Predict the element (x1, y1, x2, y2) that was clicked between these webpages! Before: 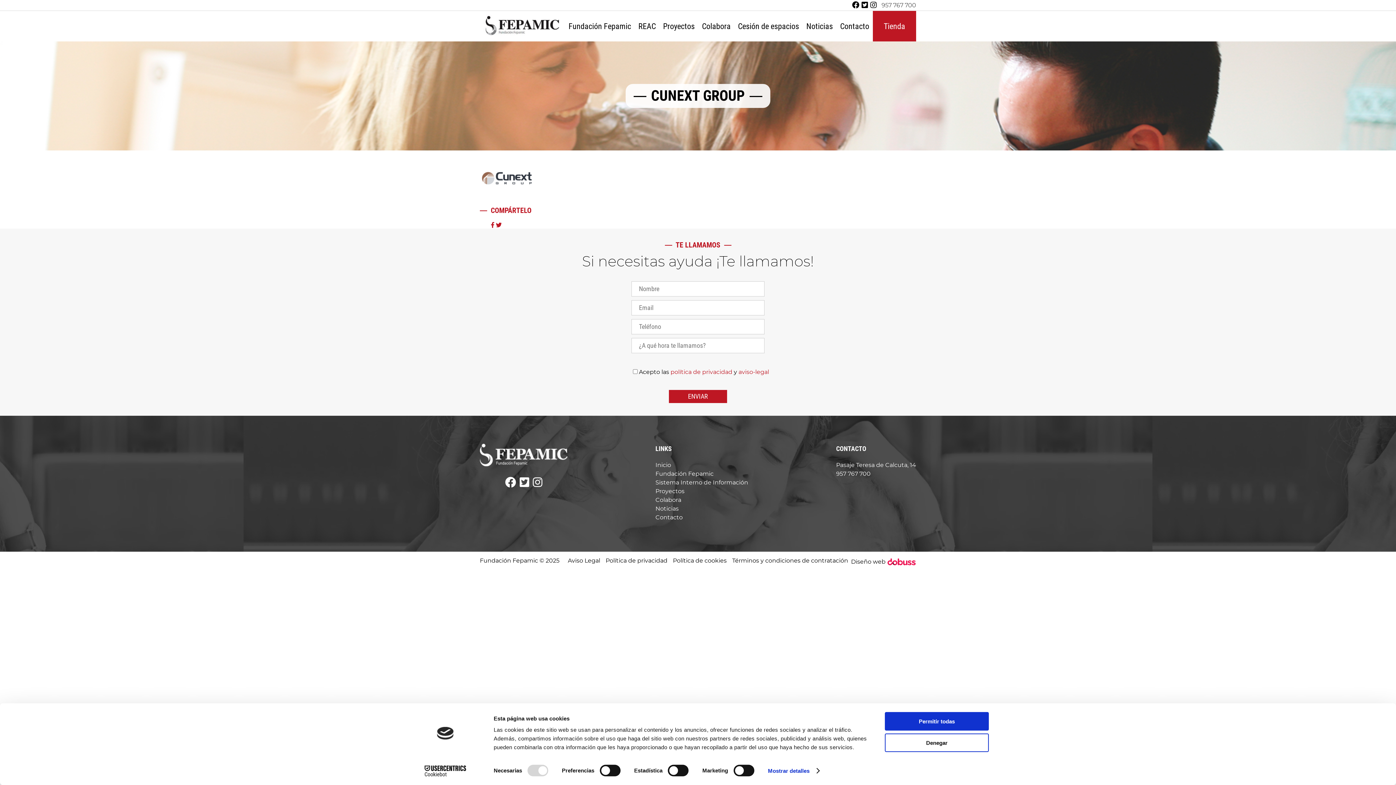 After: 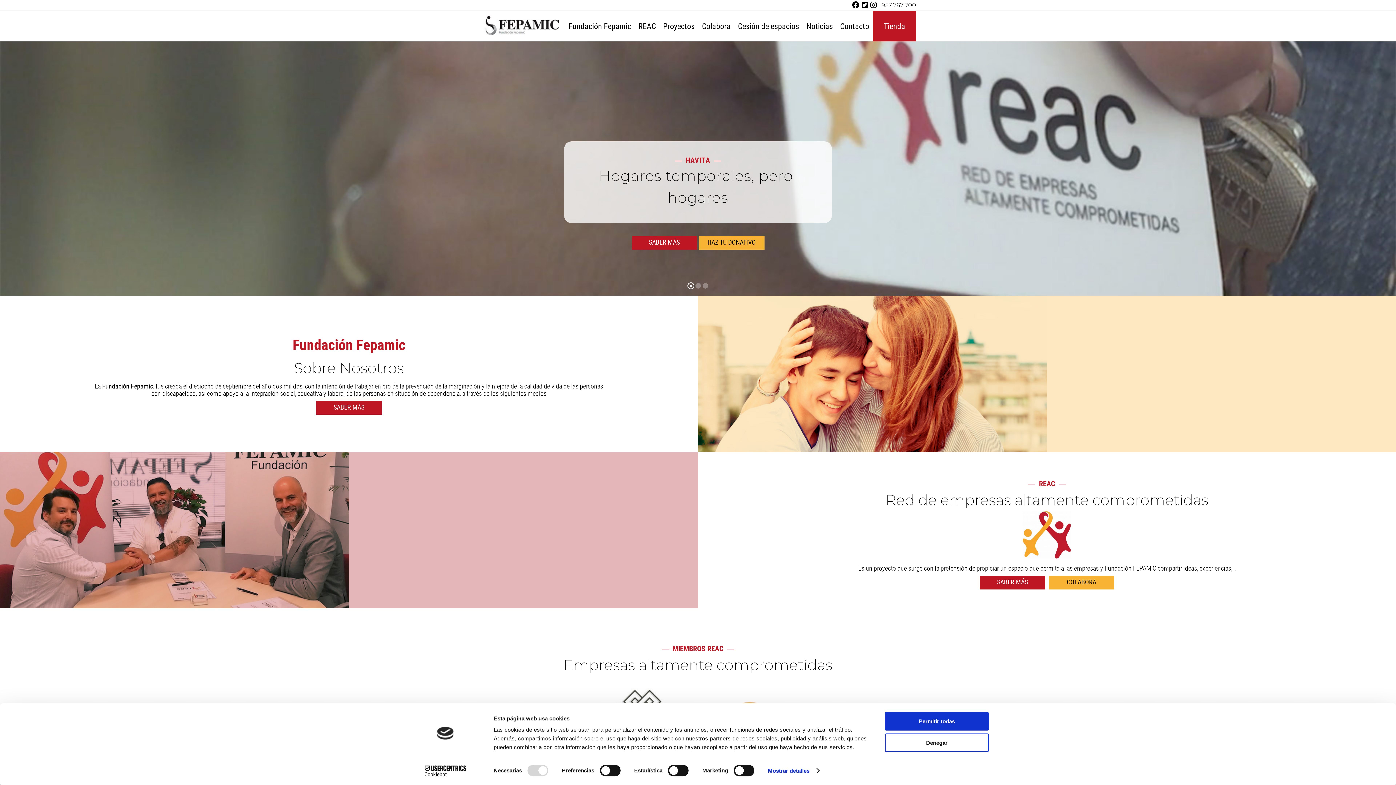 Action: bbox: (480, 461, 567, 467)